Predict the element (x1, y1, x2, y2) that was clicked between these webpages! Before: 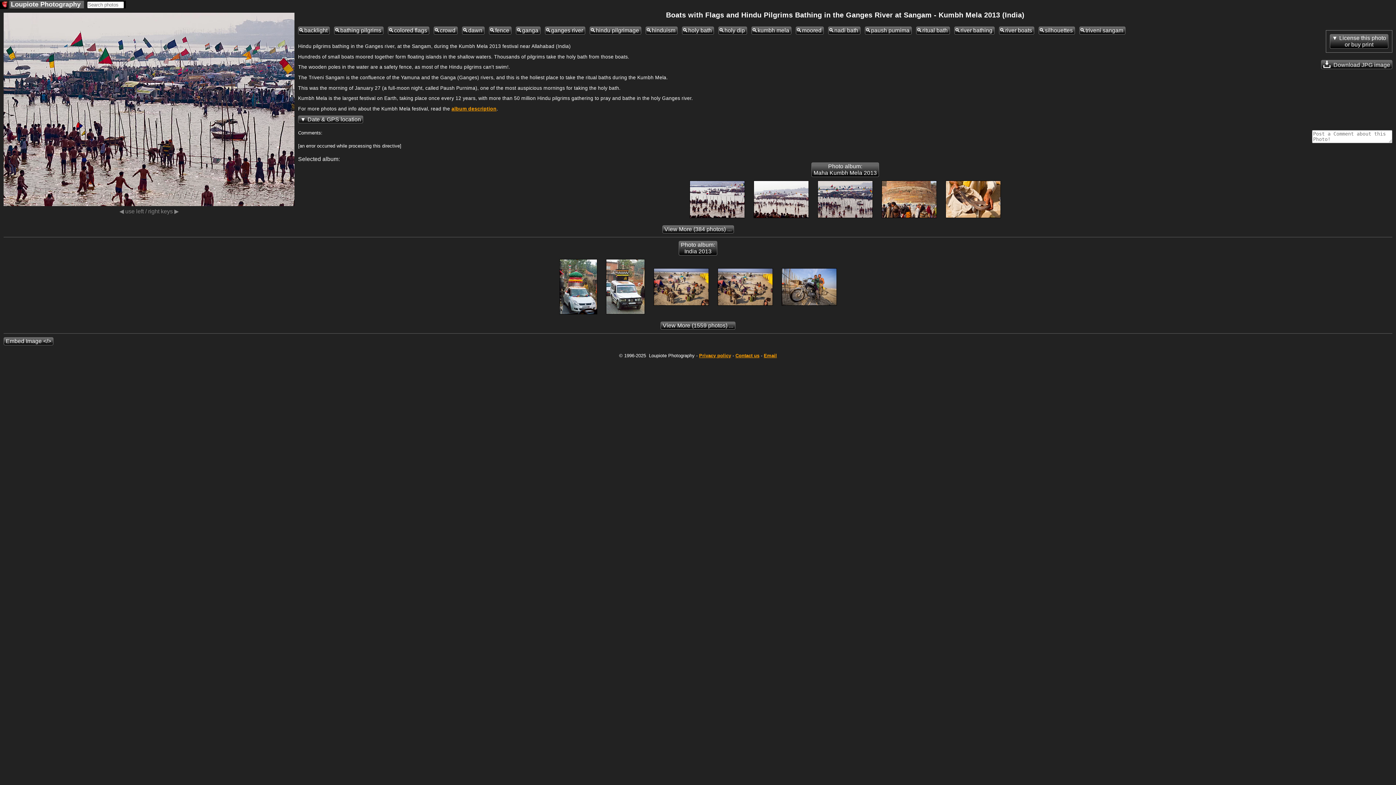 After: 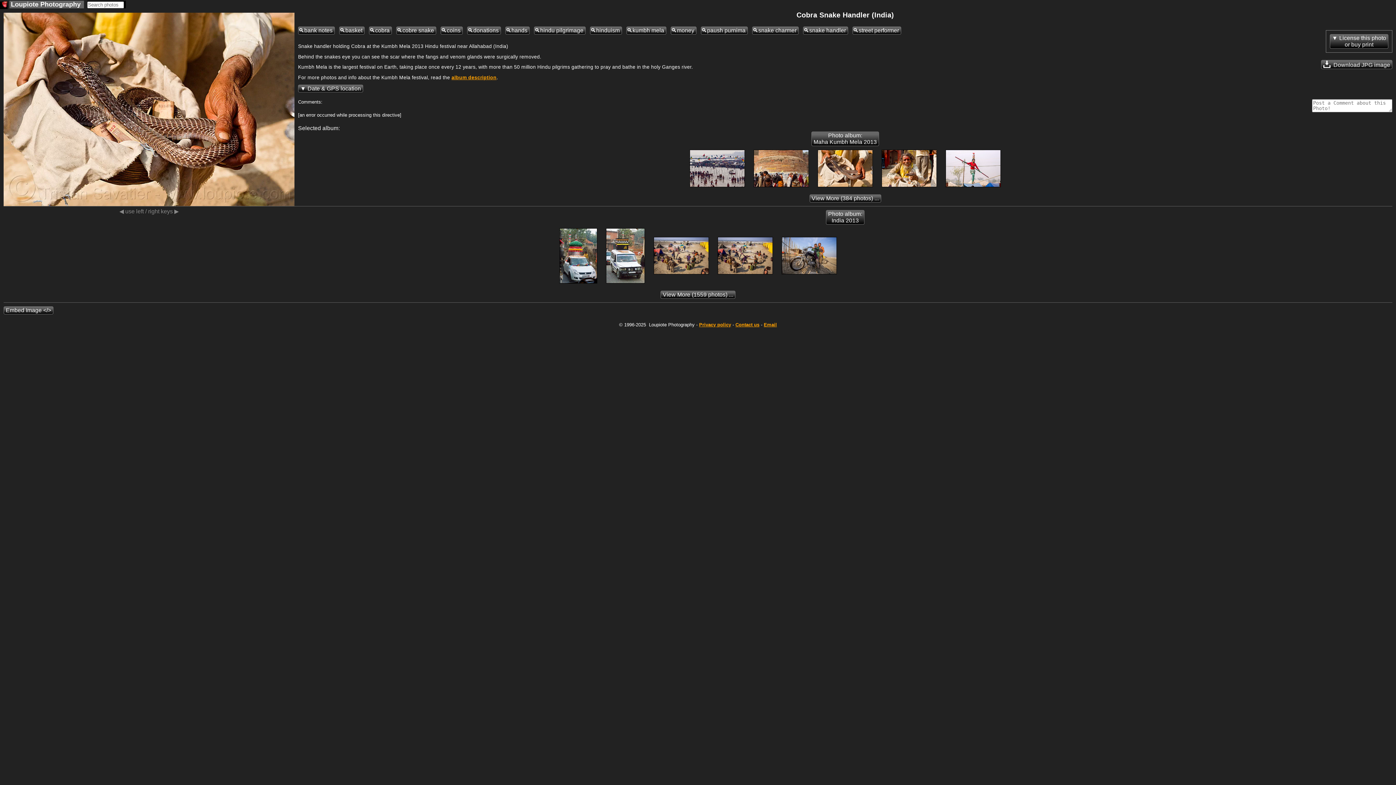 Action: bbox: (945, 180, 1001, 218)